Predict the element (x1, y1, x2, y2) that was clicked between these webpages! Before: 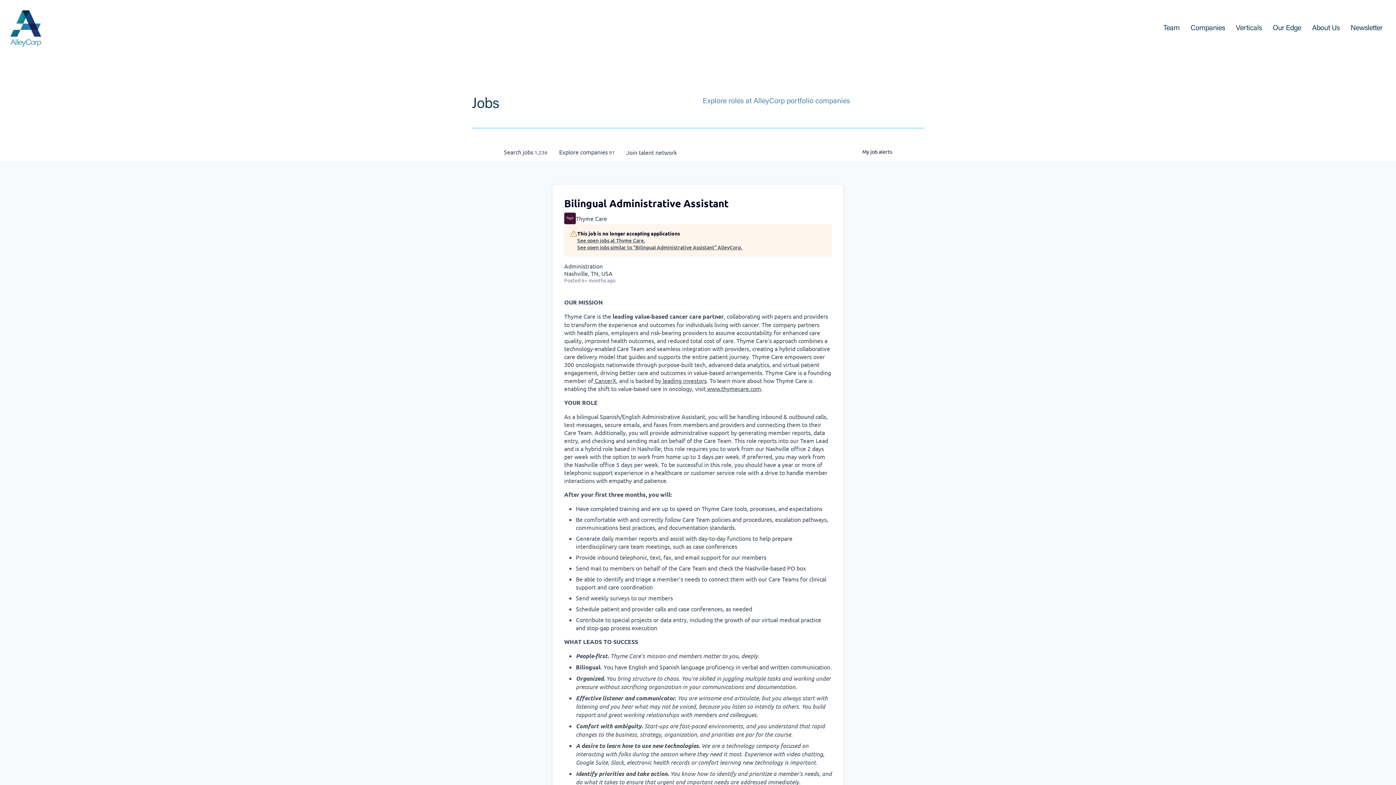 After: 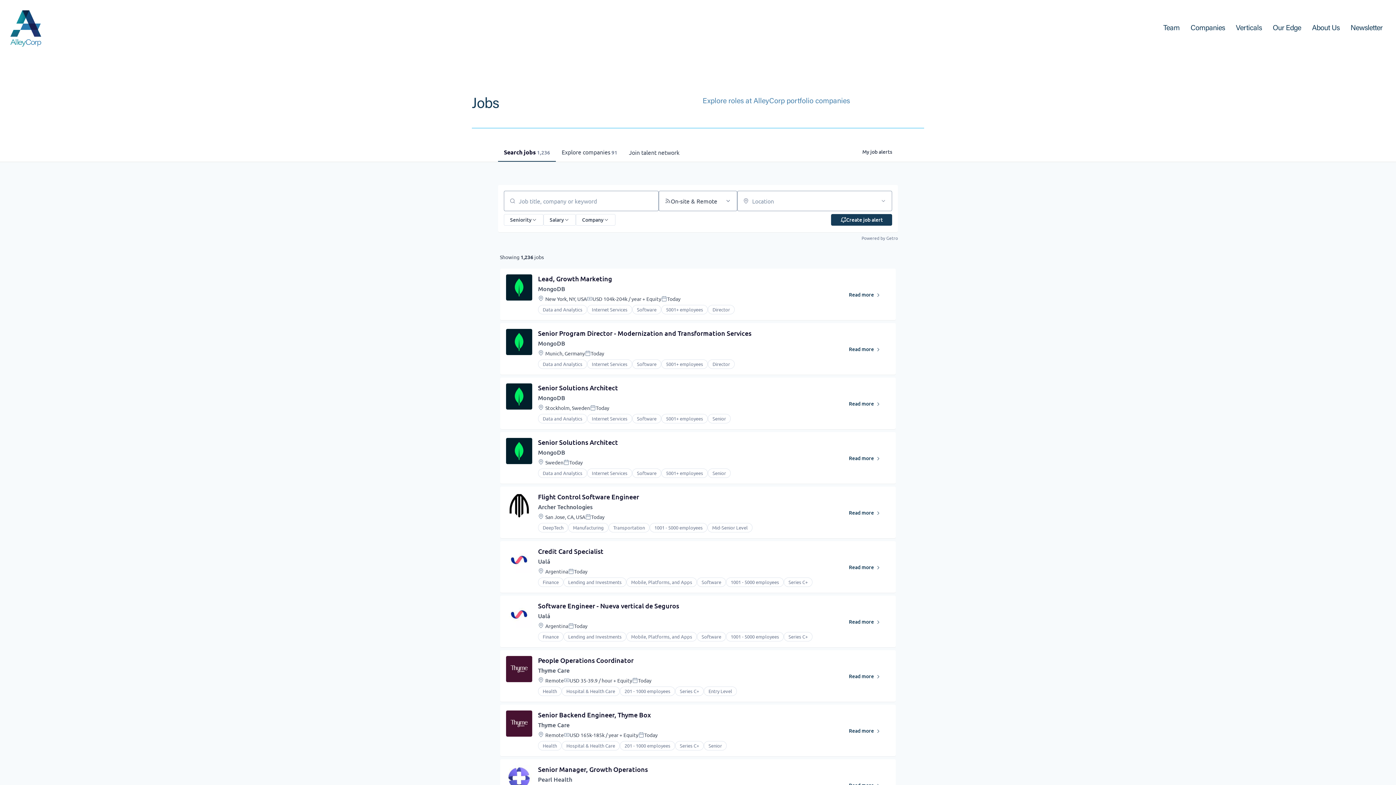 Action: label: Search 
jobs
 1,236 bbox: (498, 142, 553, 161)